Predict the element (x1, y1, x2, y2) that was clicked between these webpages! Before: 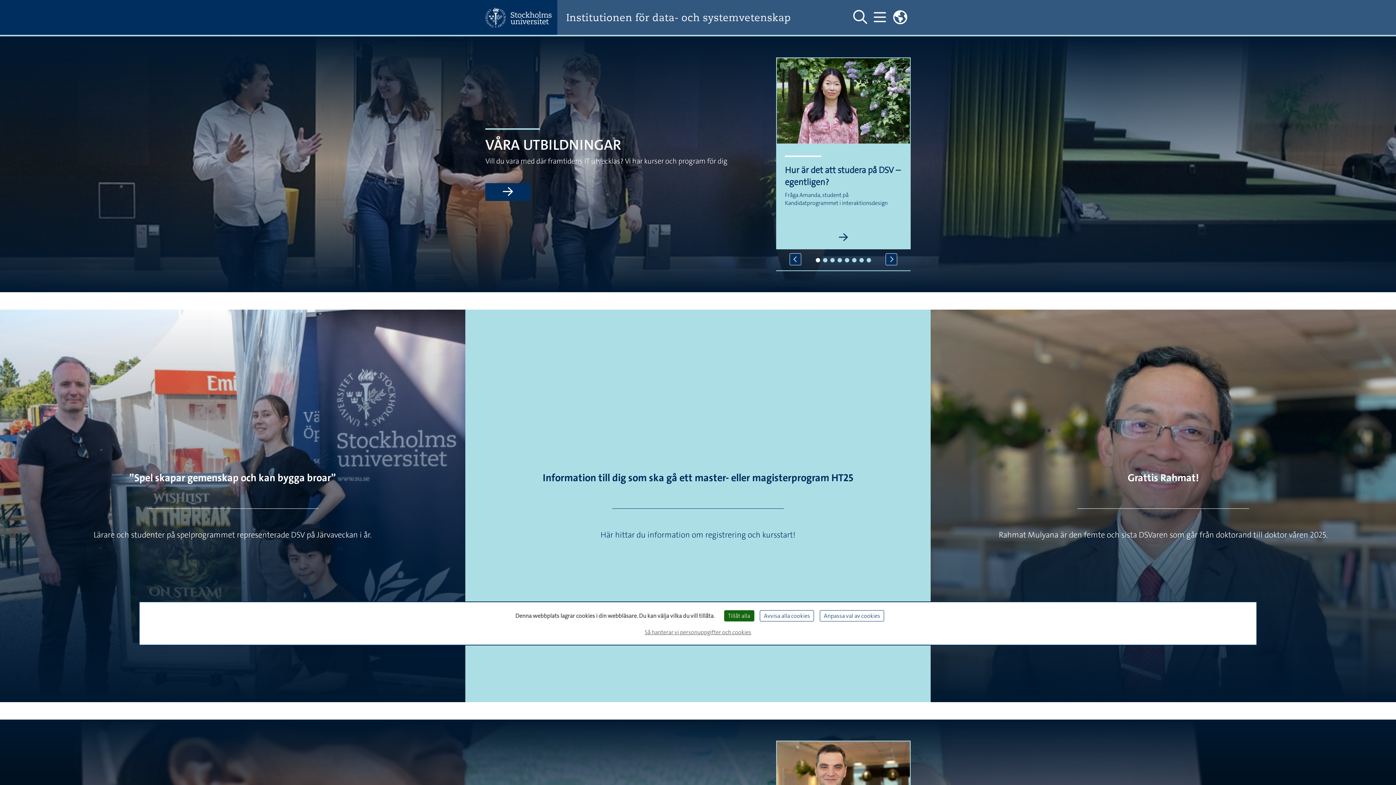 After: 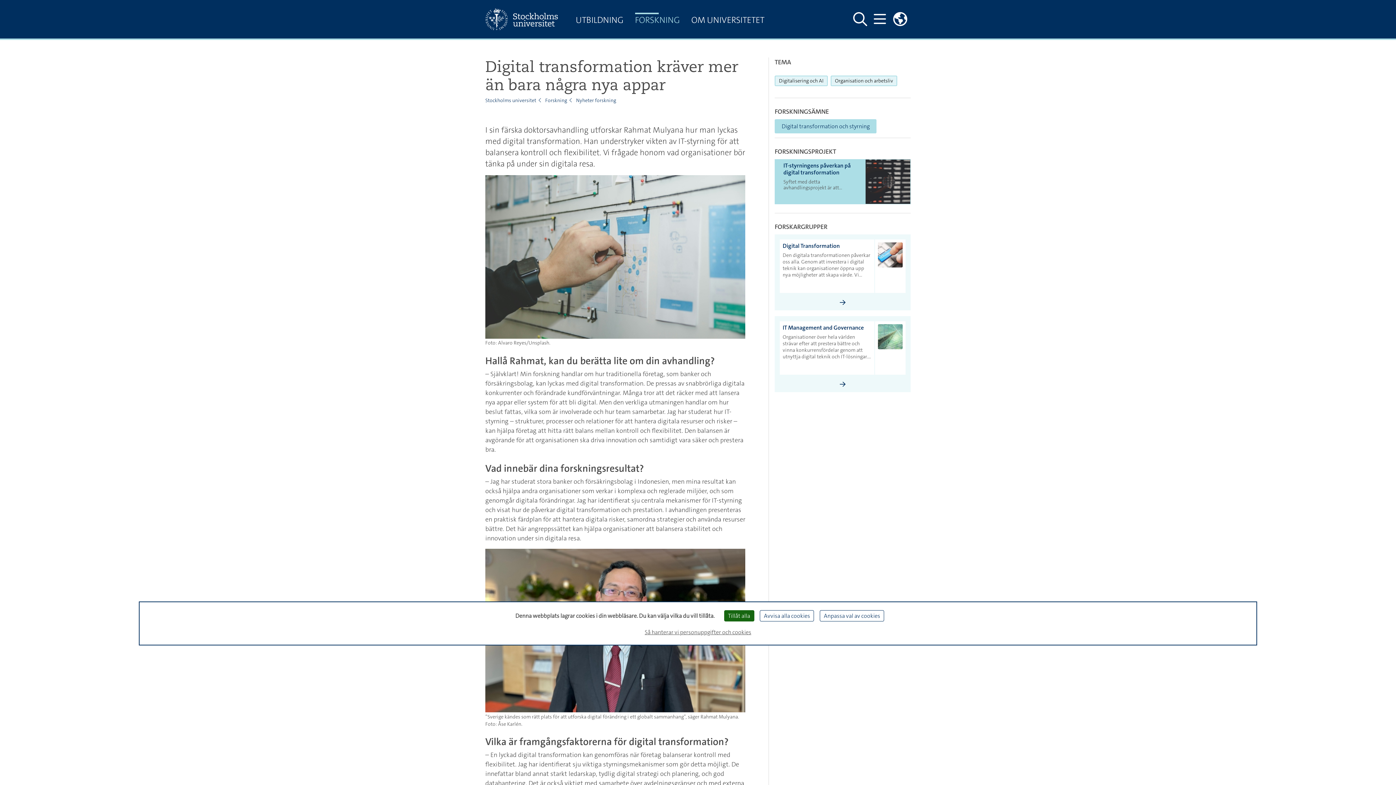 Action: label: Grattis Rahmat! bbox: (1127, 471, 1199, 484)